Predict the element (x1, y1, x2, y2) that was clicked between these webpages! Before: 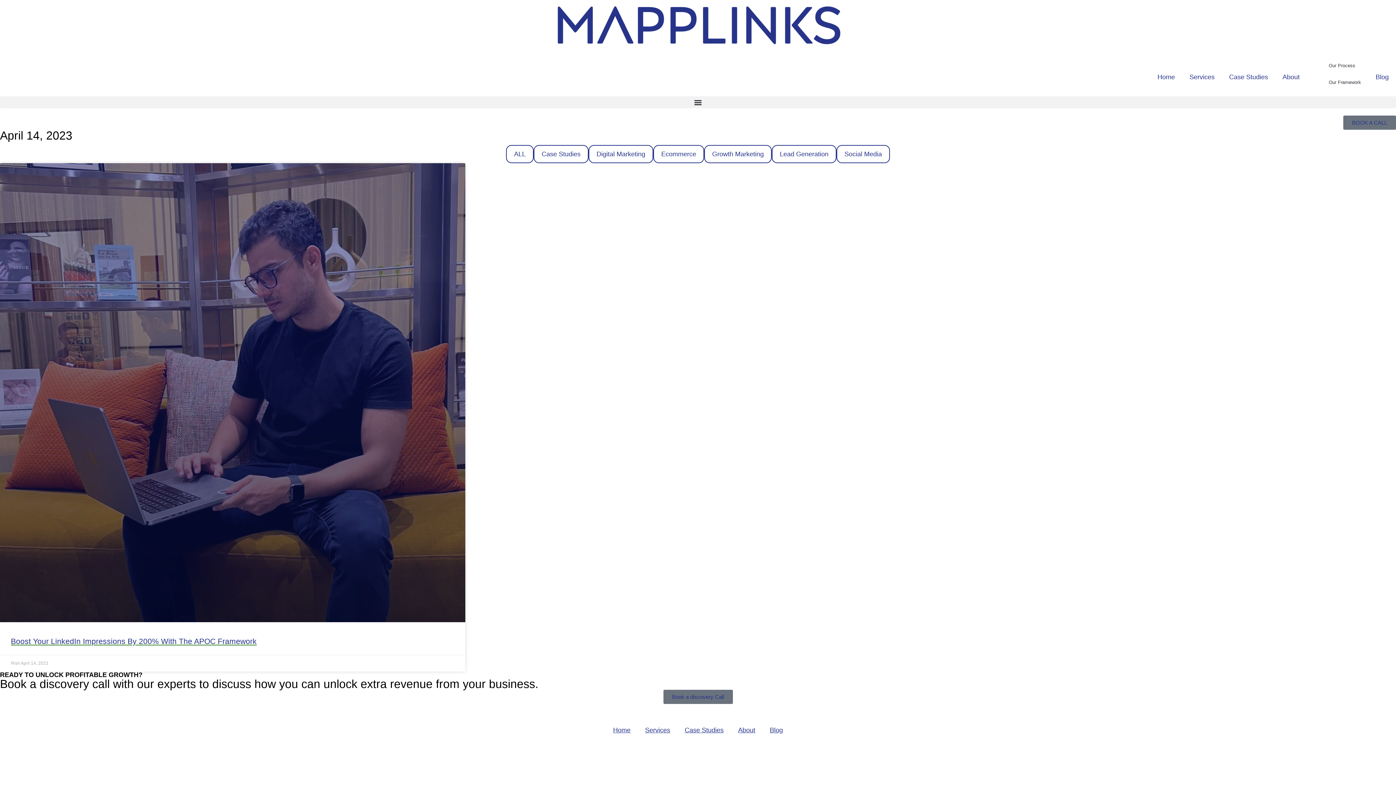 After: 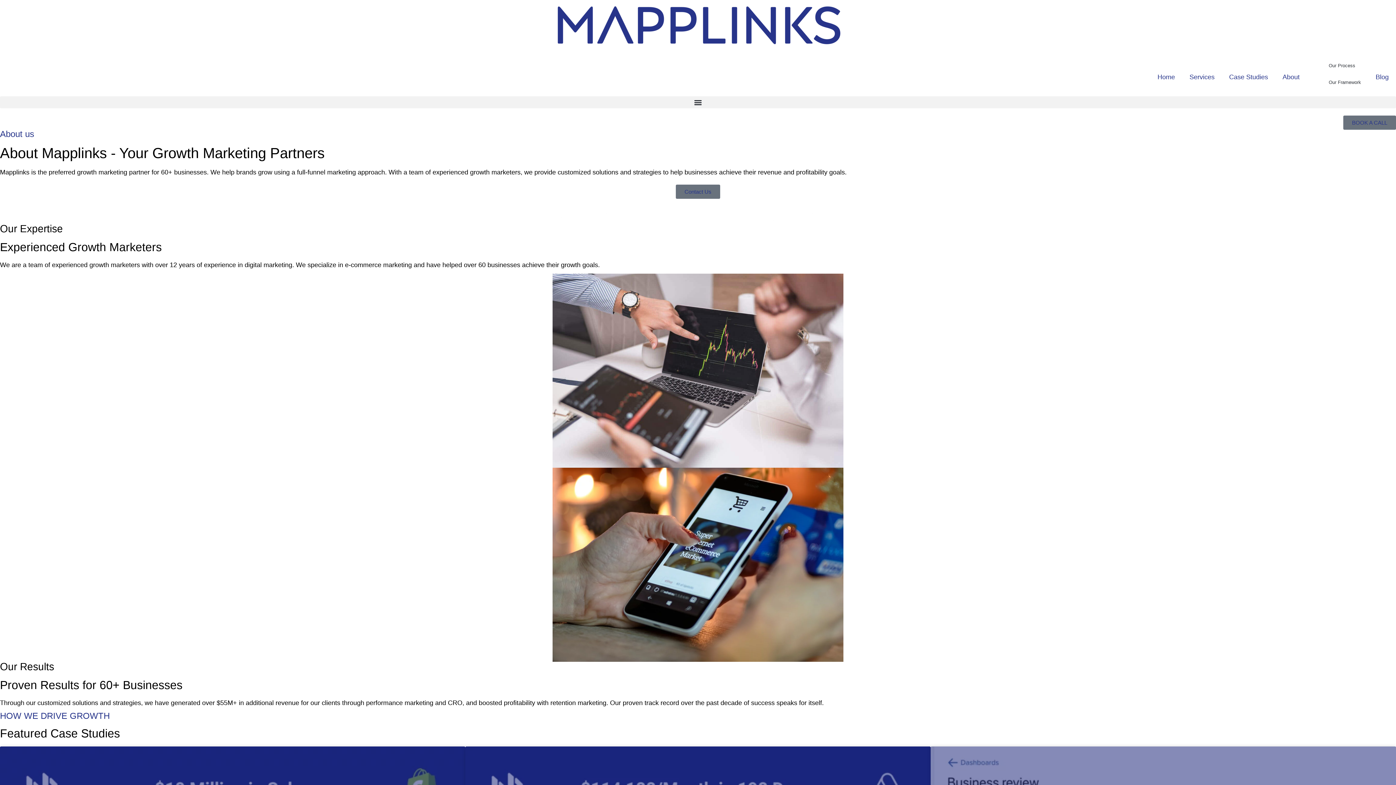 Action: label: About bbox: (731, 722, 762, 738)